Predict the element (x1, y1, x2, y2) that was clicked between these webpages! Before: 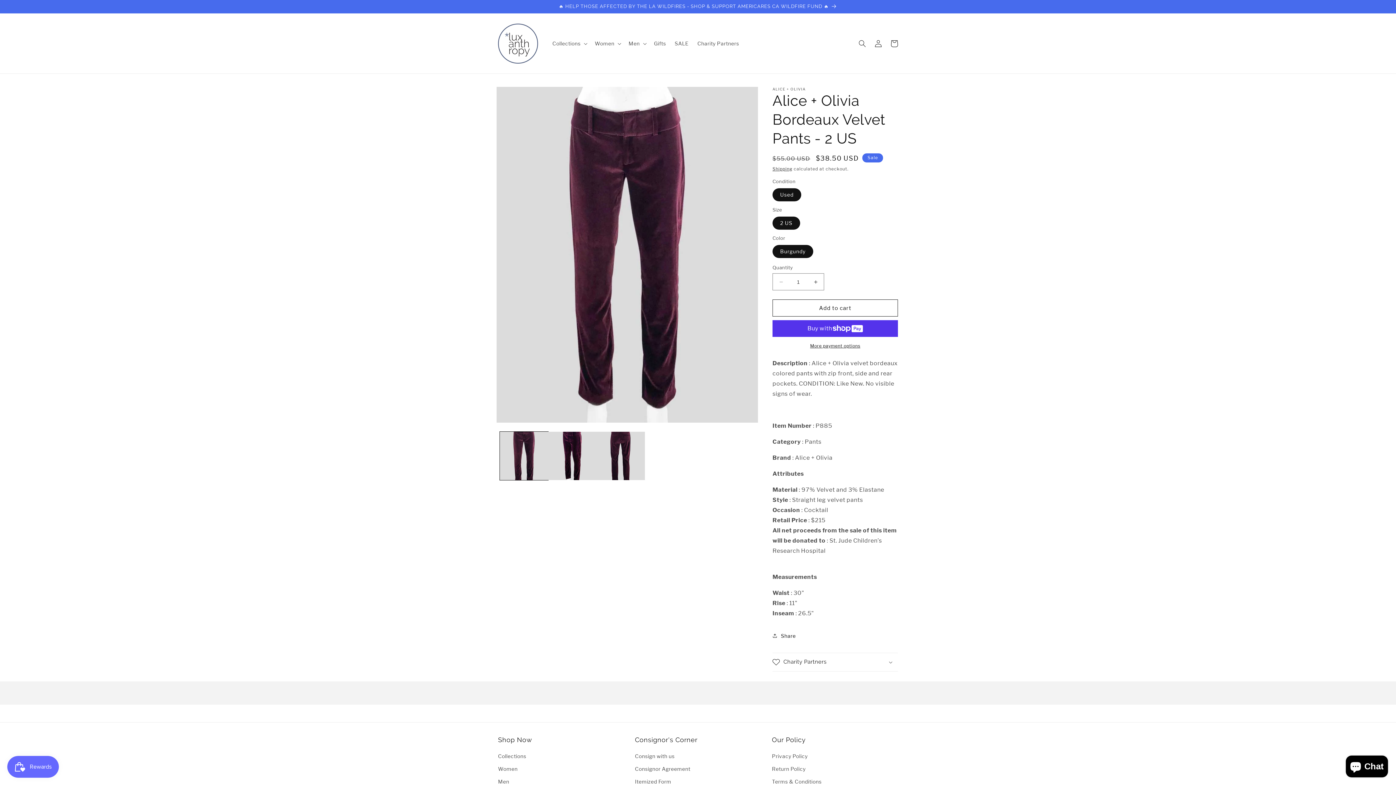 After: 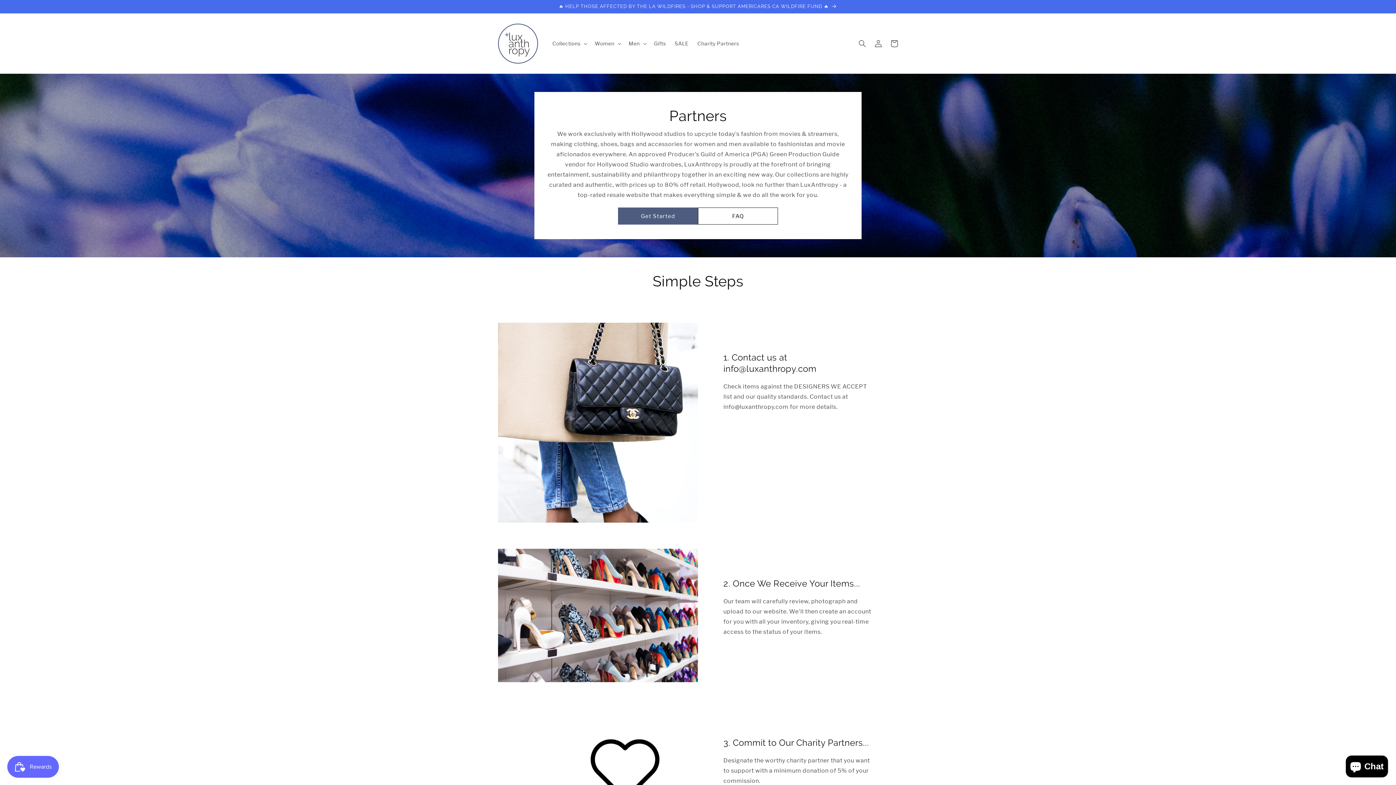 Action: bbox: (635, 752, 674, 762) label: Consign with us